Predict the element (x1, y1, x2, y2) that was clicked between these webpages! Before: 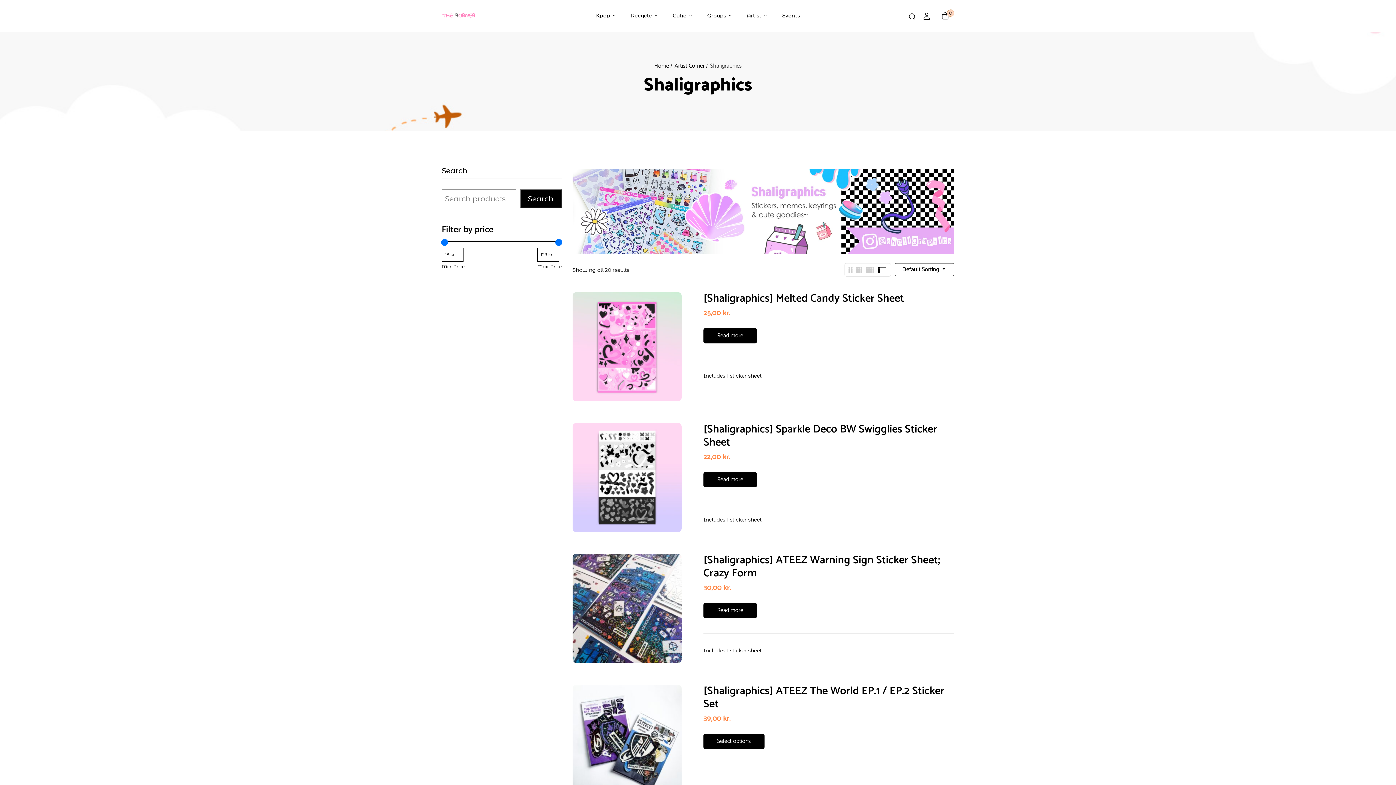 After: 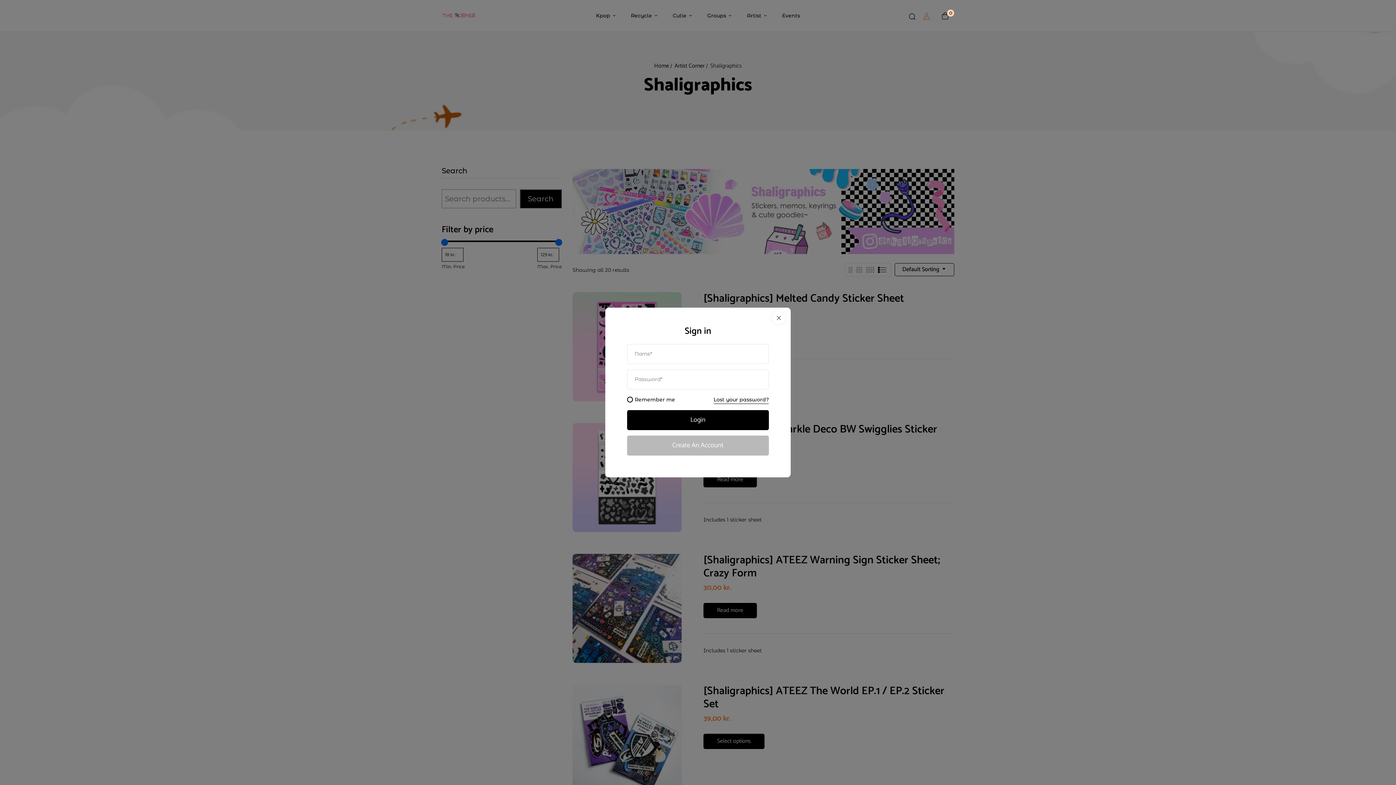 Action: bbox: (921, 16, 932, 22)